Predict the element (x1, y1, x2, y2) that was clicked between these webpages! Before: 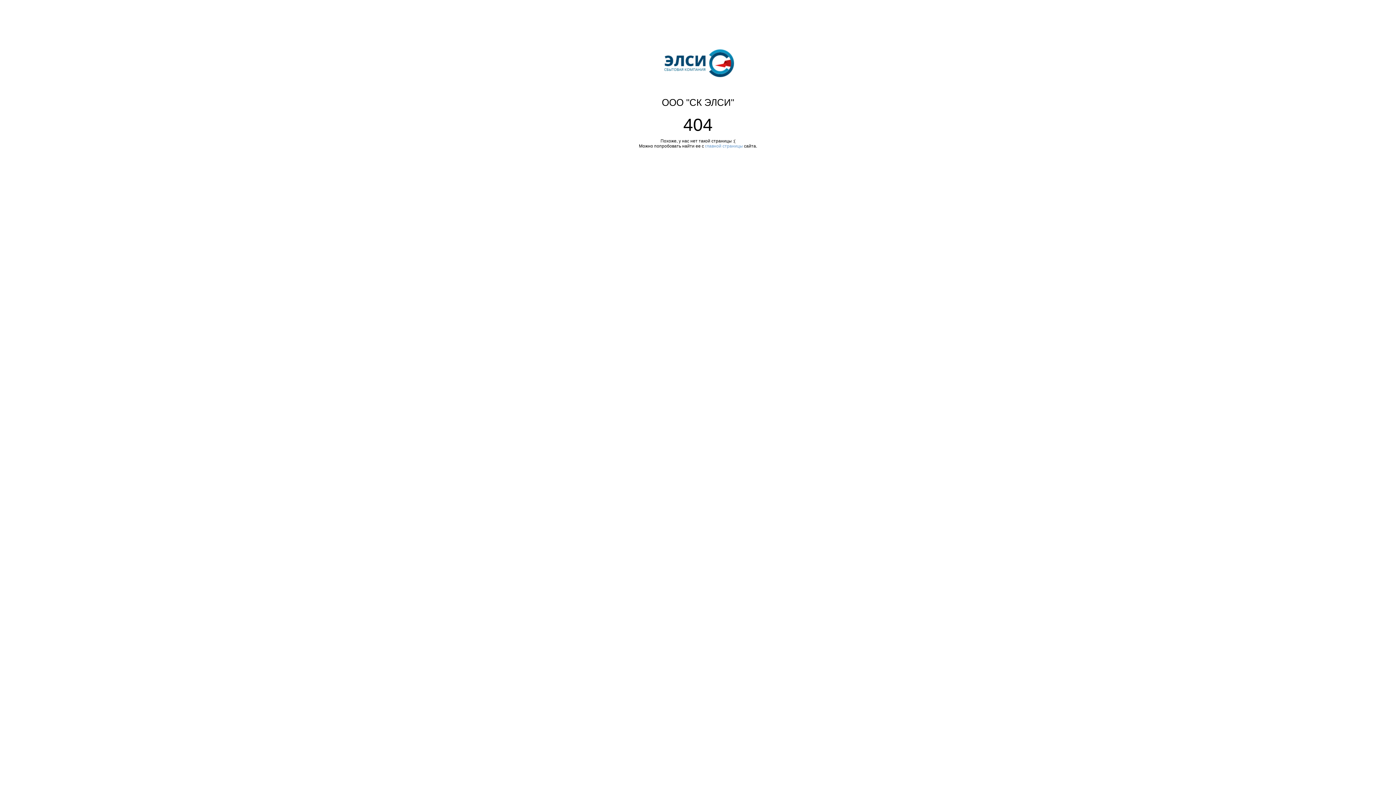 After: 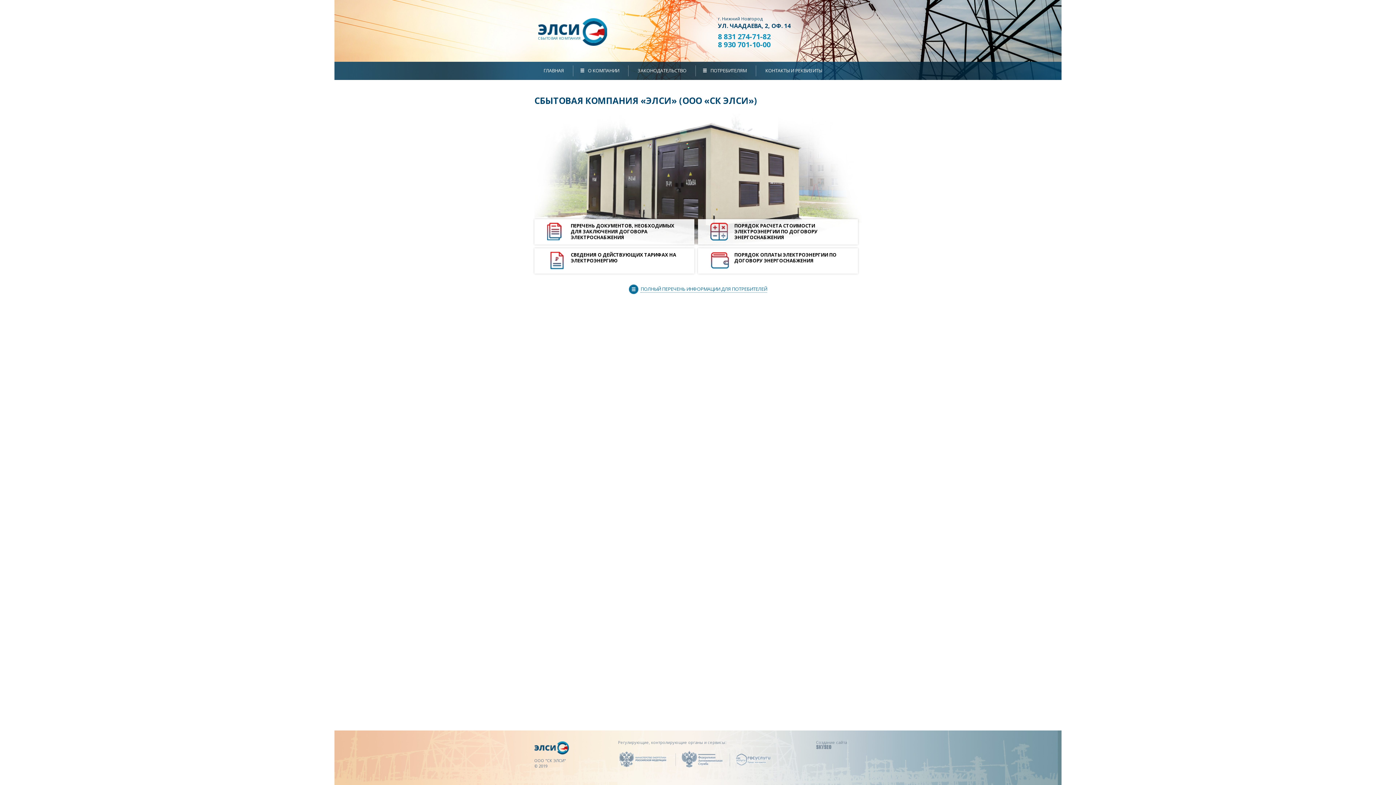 Action: label: главной страницы bbox: (705, 143, 743, 148)